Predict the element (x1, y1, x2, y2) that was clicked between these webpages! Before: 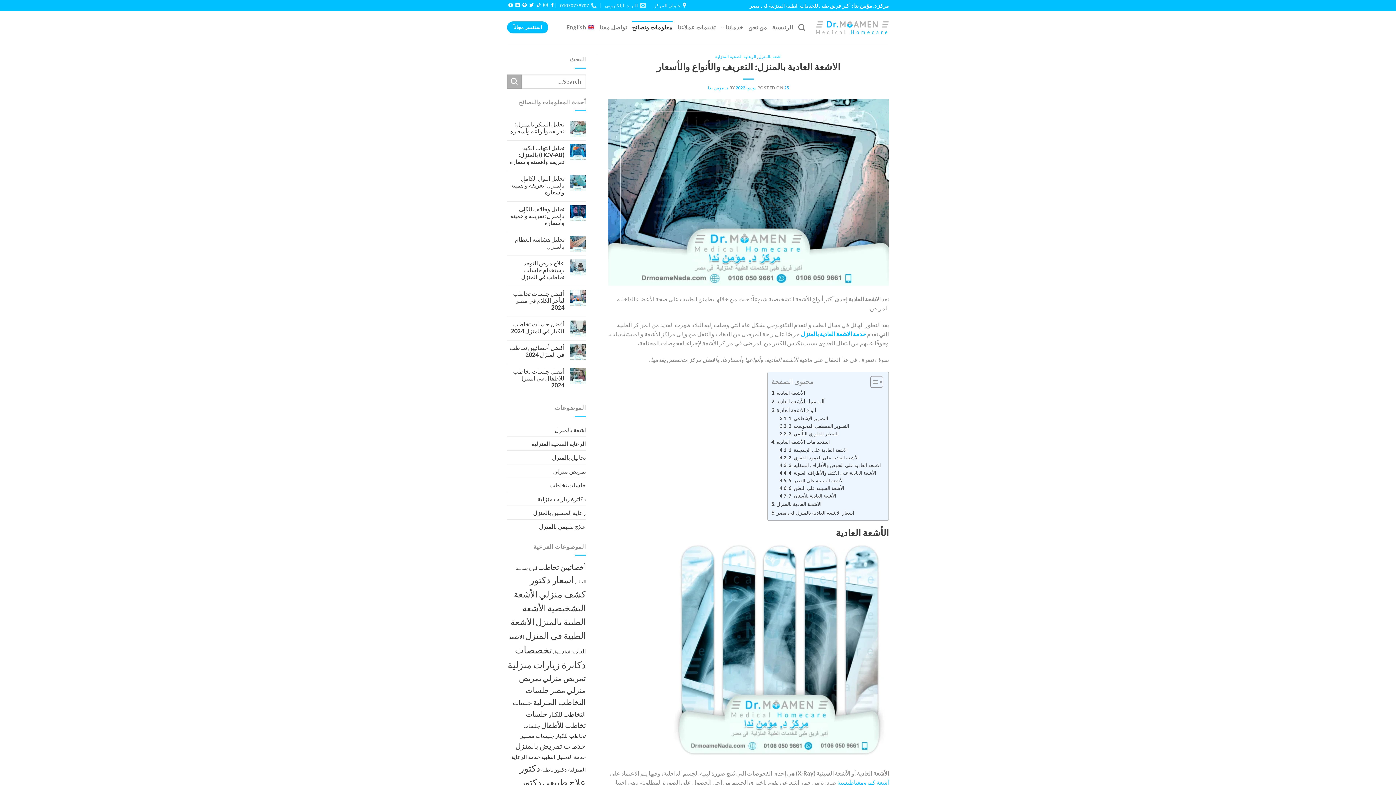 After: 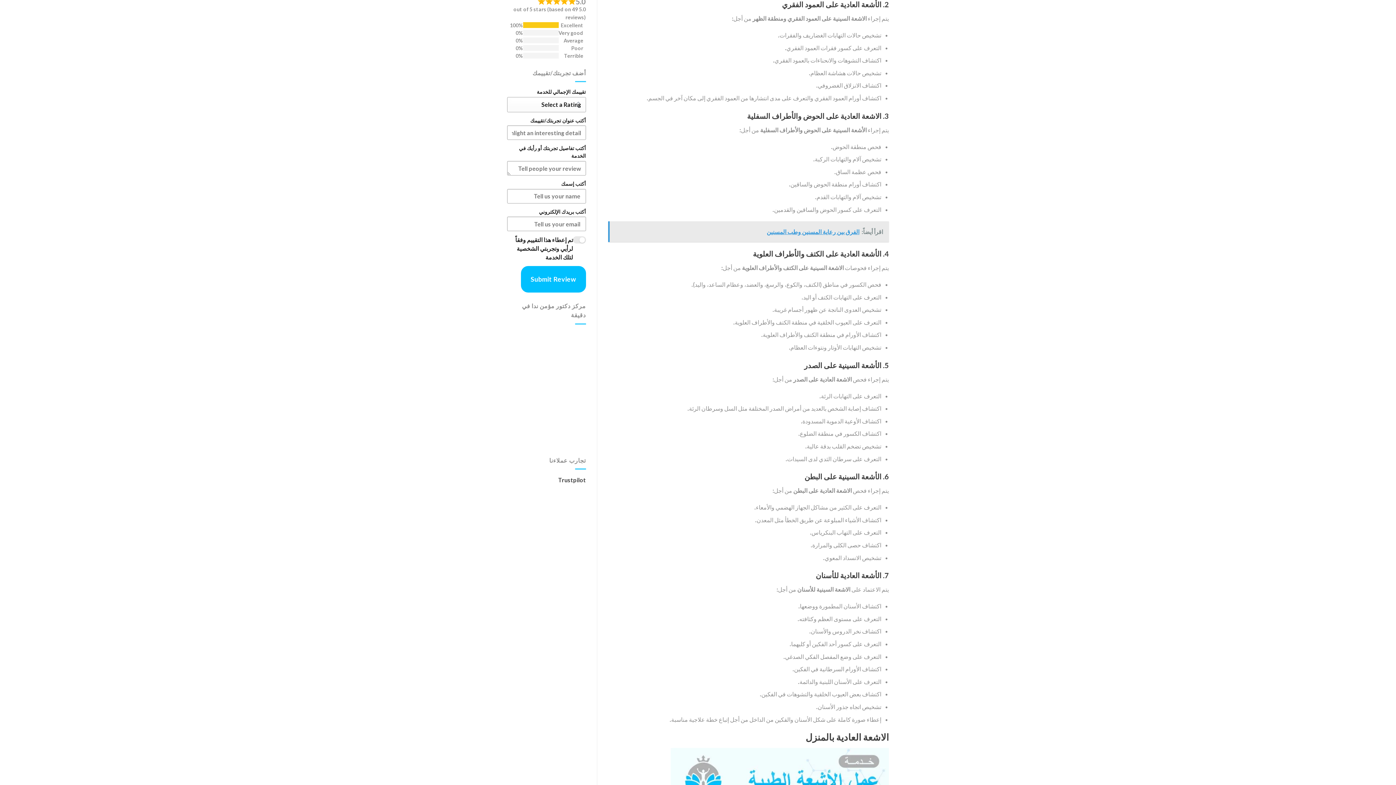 Action: label: 2. الأشعة العادية على العمود الفقري bbox: (779, 454, 859, 461)